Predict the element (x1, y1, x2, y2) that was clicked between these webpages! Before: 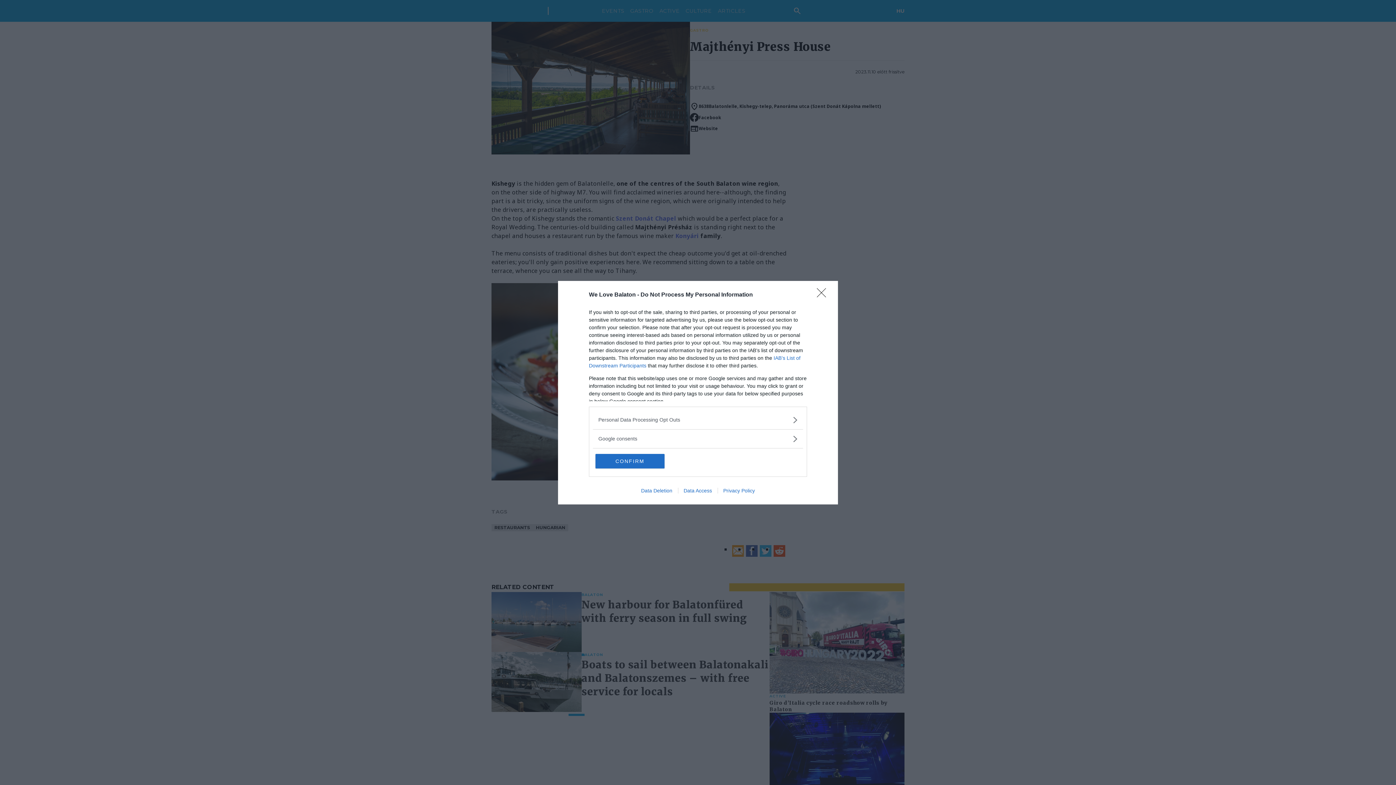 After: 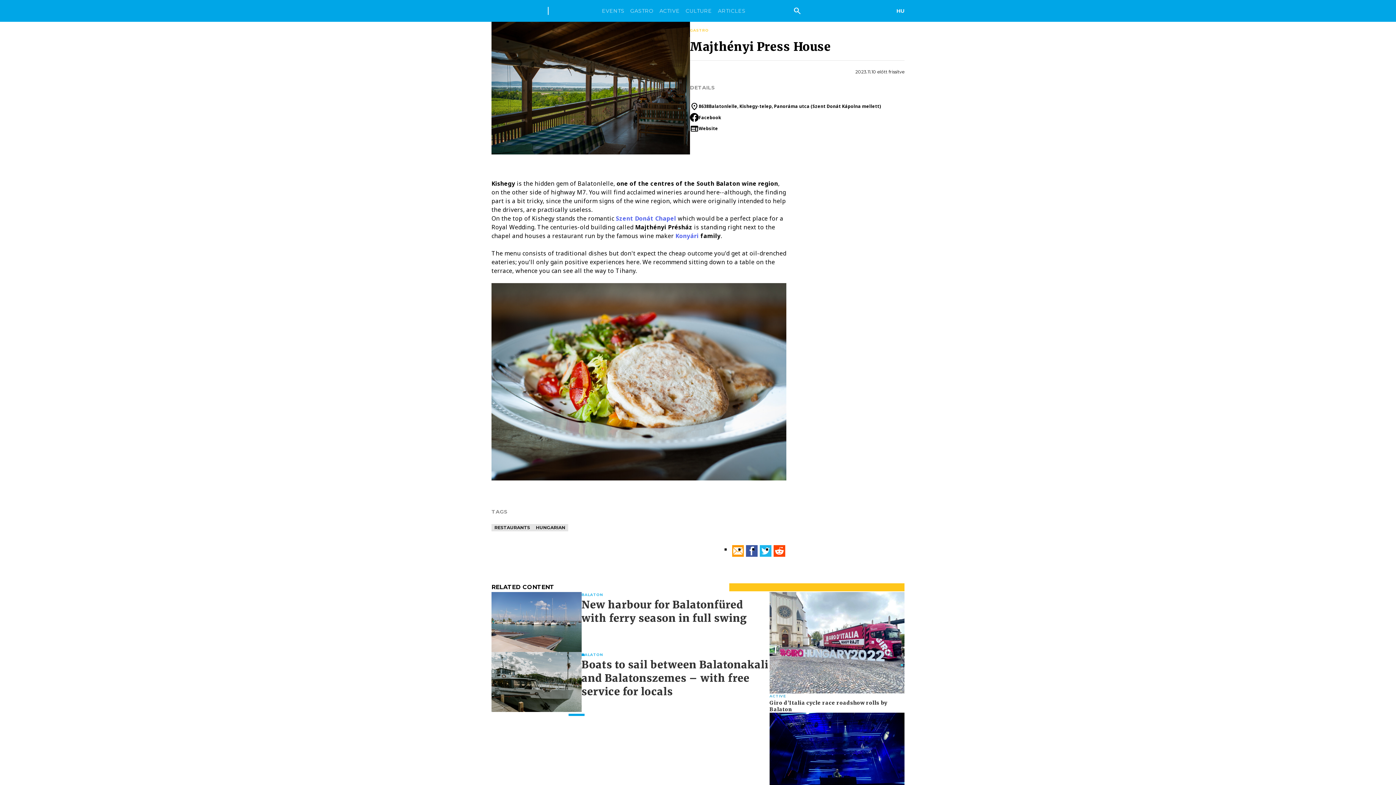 Action: label: CONFIRM bbox: (595, 454, 664, 468)